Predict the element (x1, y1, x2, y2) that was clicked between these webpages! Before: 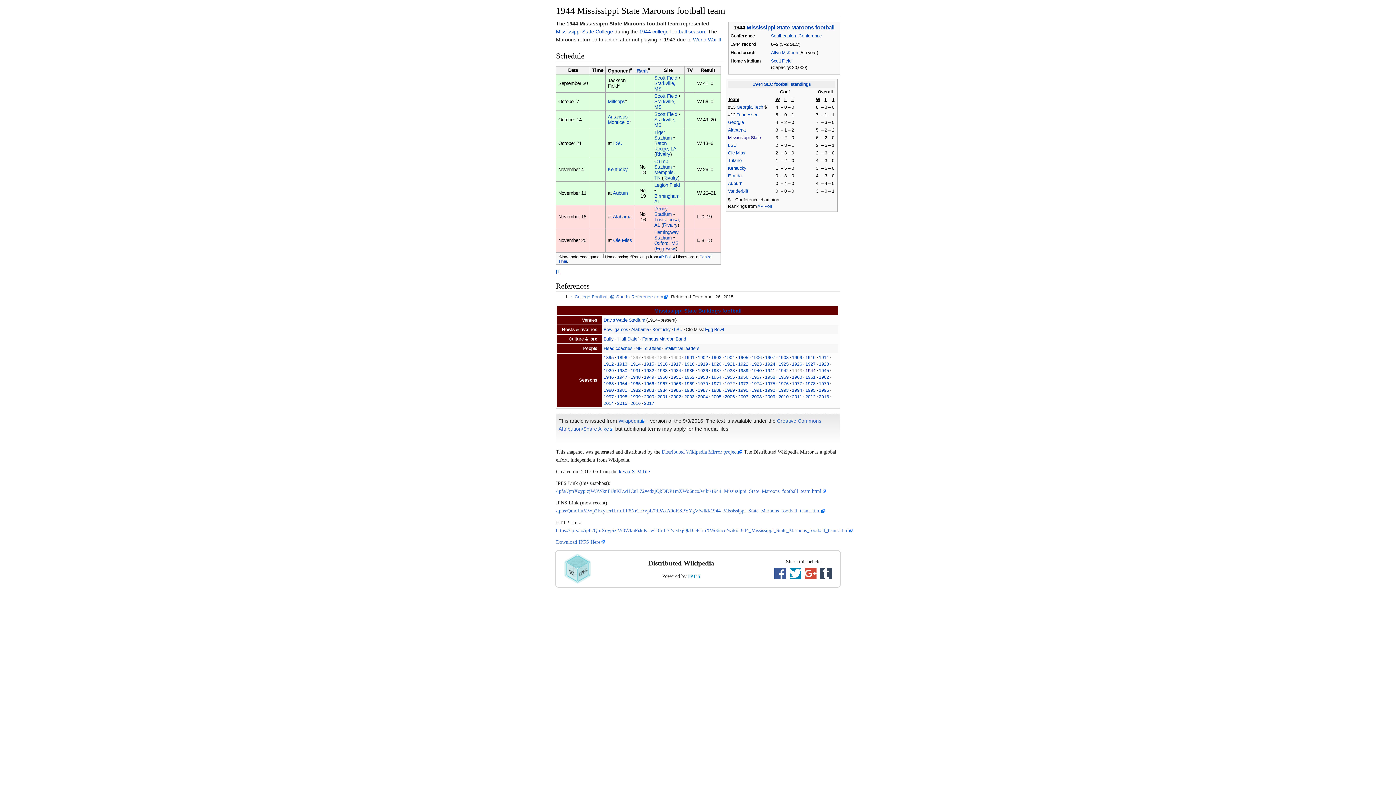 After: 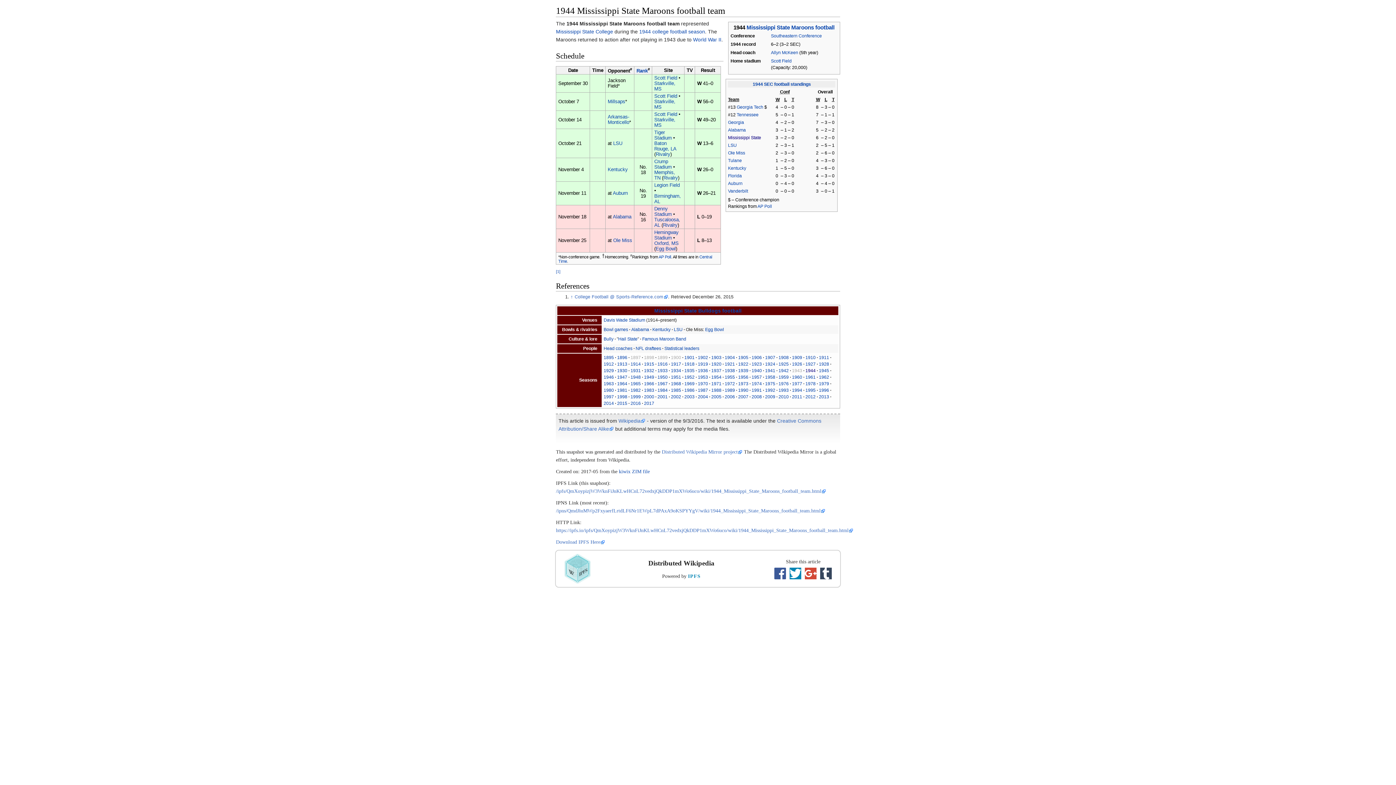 Action: bbox: (774, 568, 786, 579)